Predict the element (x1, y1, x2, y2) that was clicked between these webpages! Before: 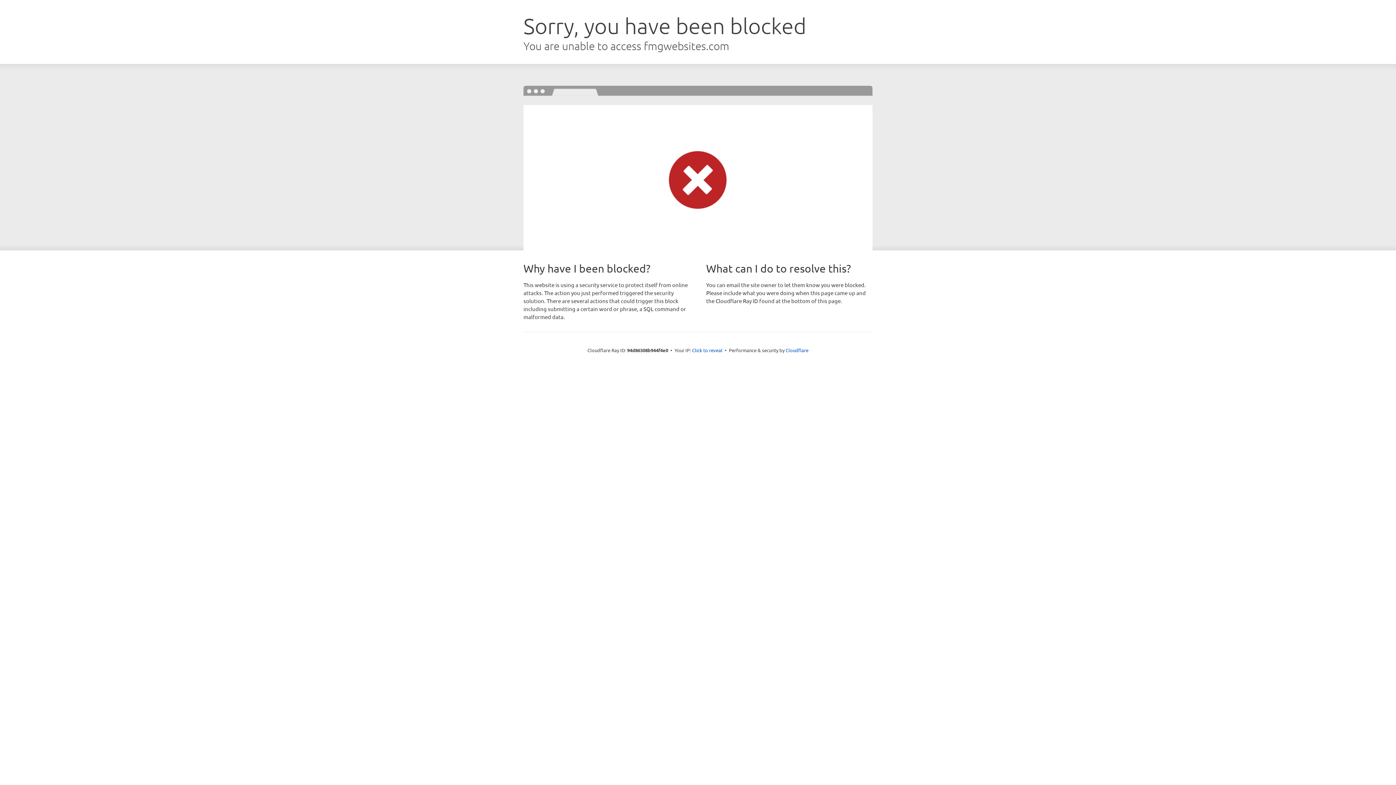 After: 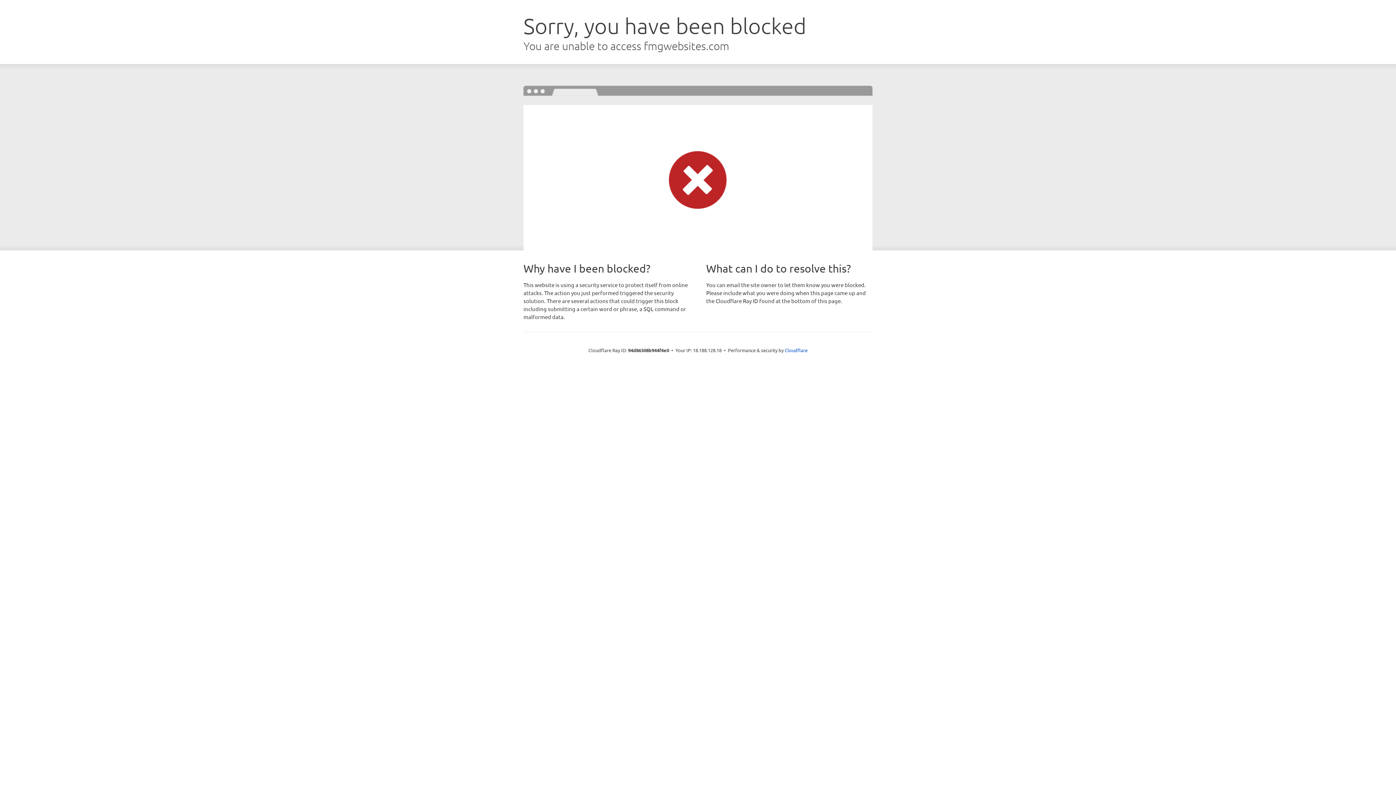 Action: bbox: (692, 346, 722, 353) label: Click to reveal